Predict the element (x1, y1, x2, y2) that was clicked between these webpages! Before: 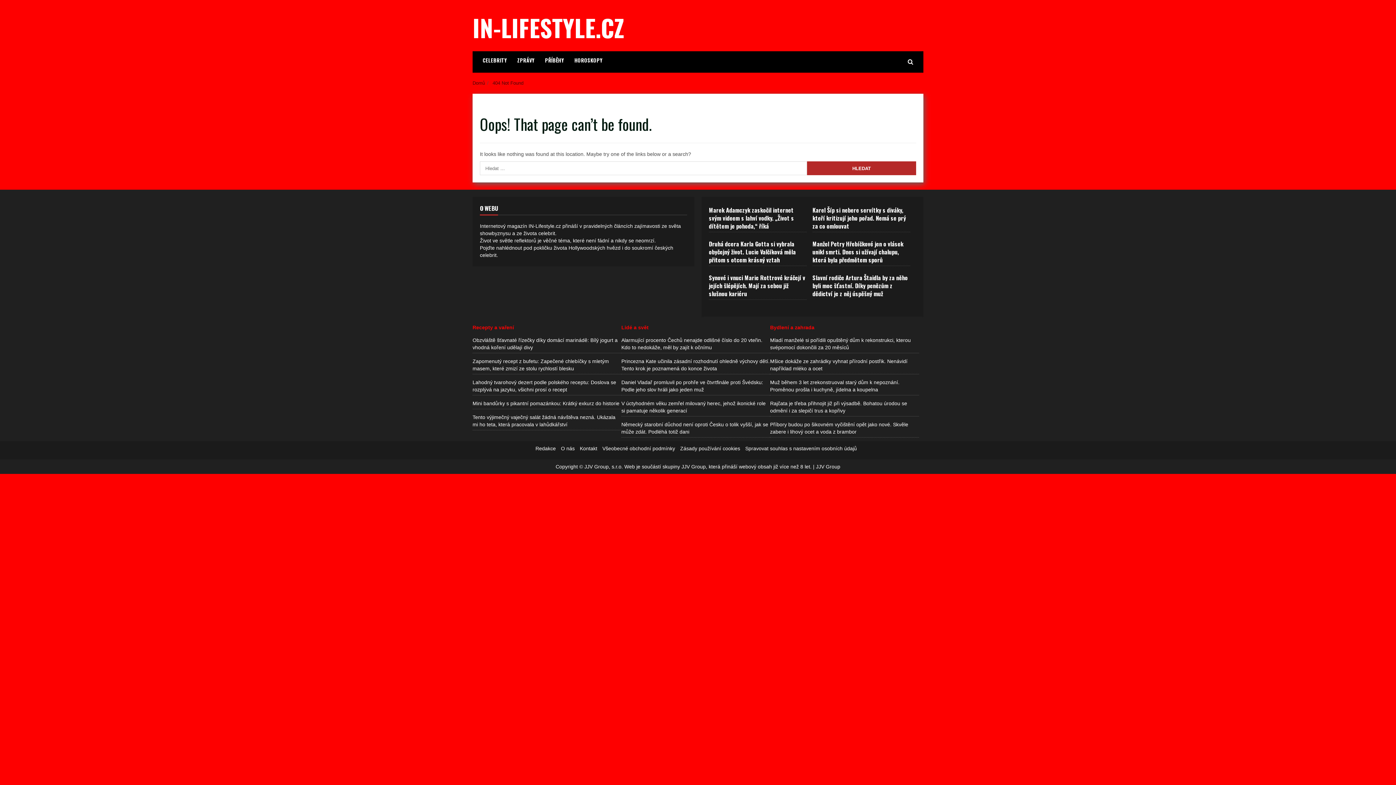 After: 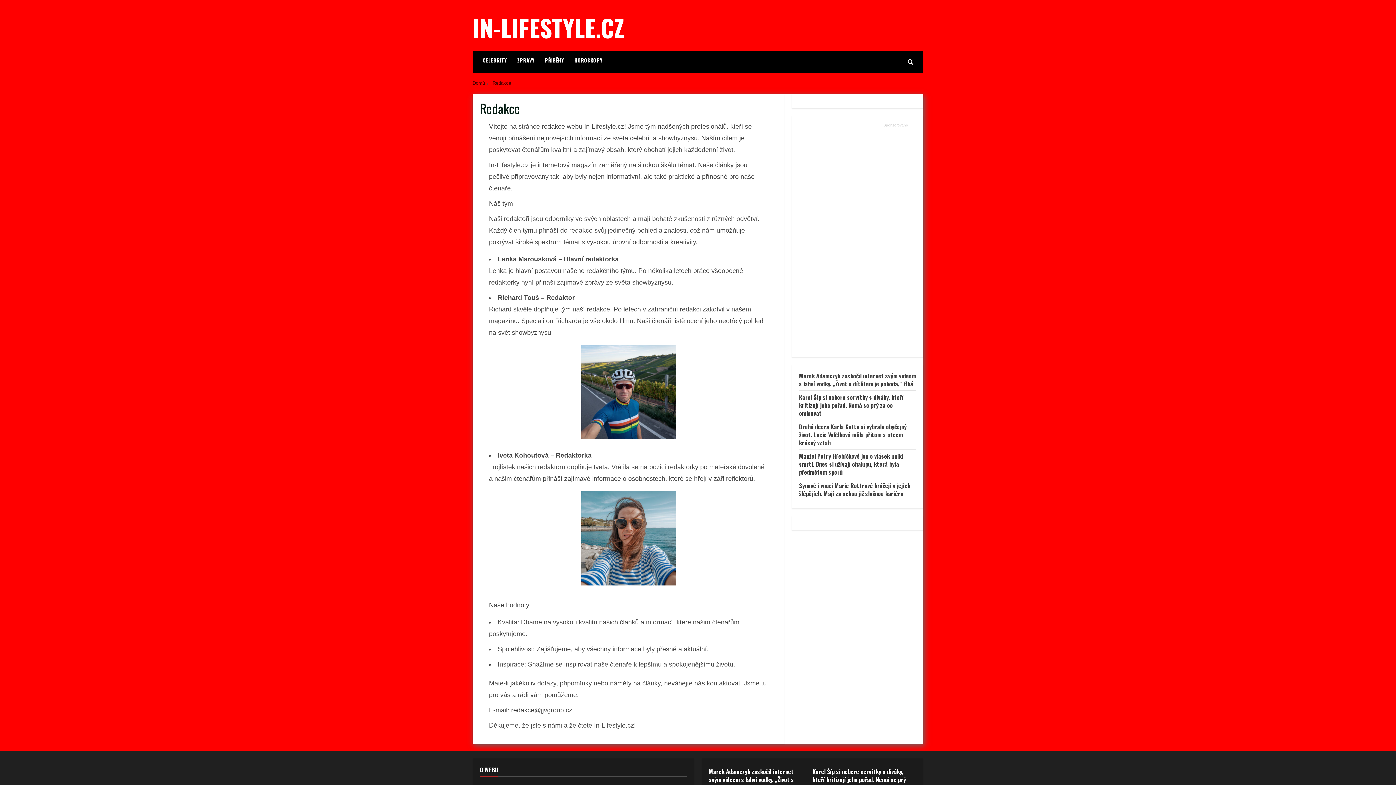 Action: label: Redakce bbox: (535, 445, 556, 451)